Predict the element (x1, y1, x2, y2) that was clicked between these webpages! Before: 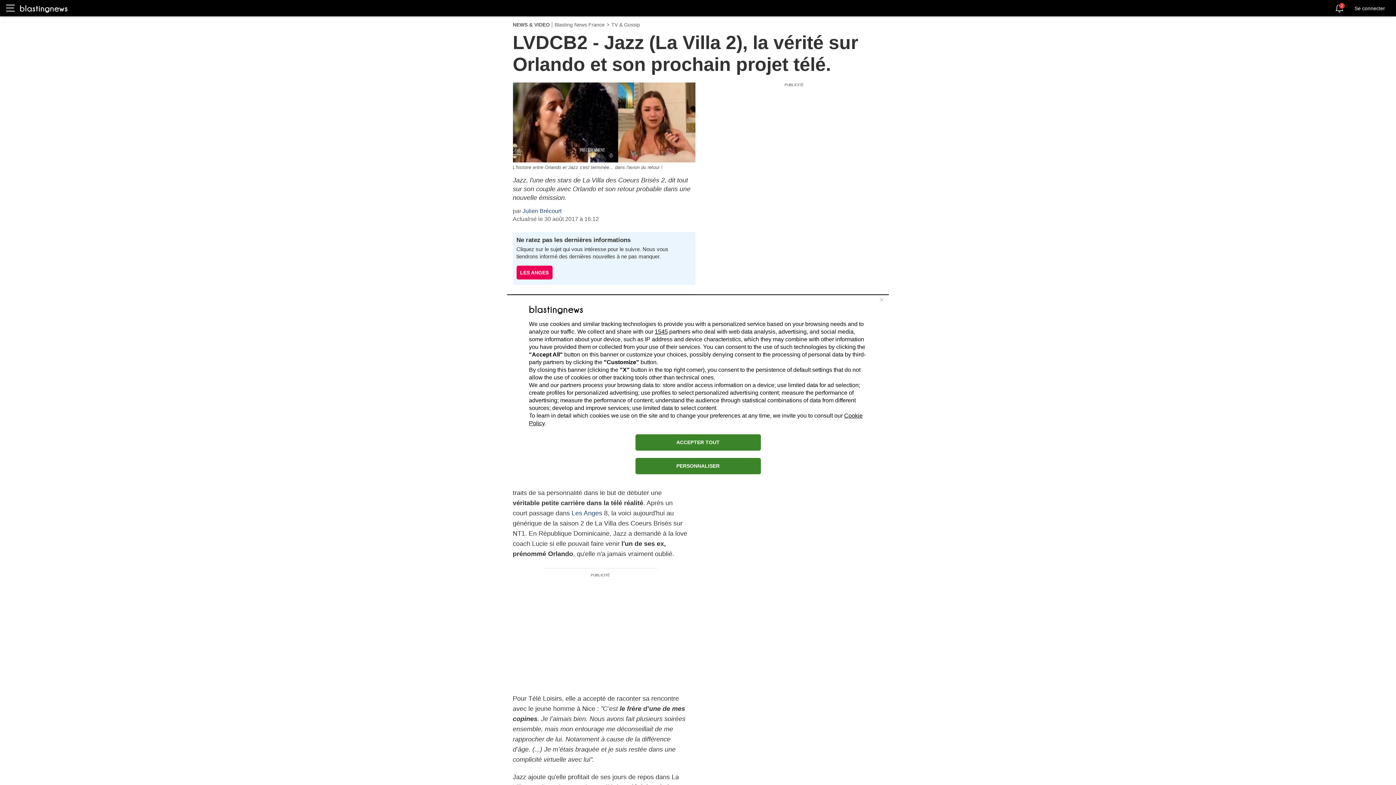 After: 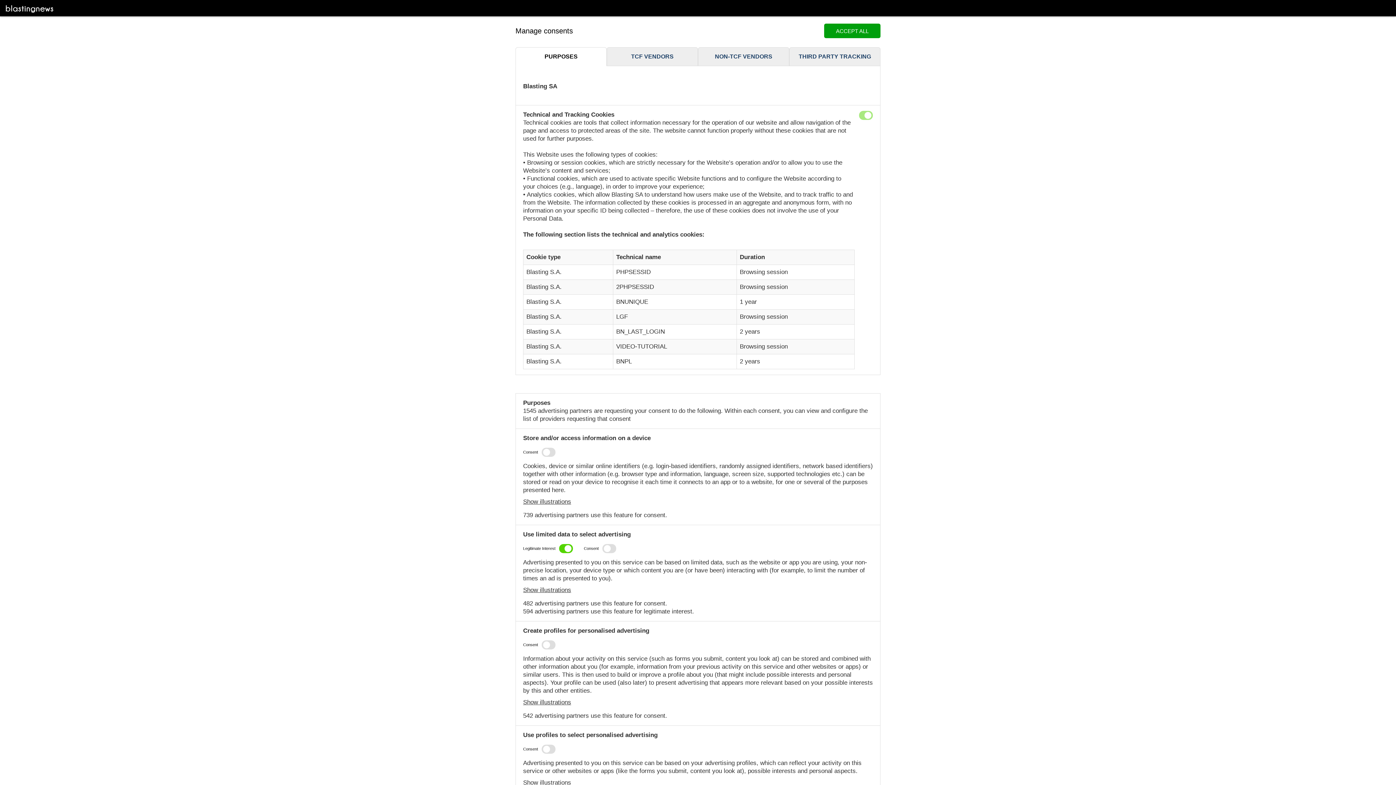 Action: label: PERSONNALISER bbox: (635, 458, 760, 474)